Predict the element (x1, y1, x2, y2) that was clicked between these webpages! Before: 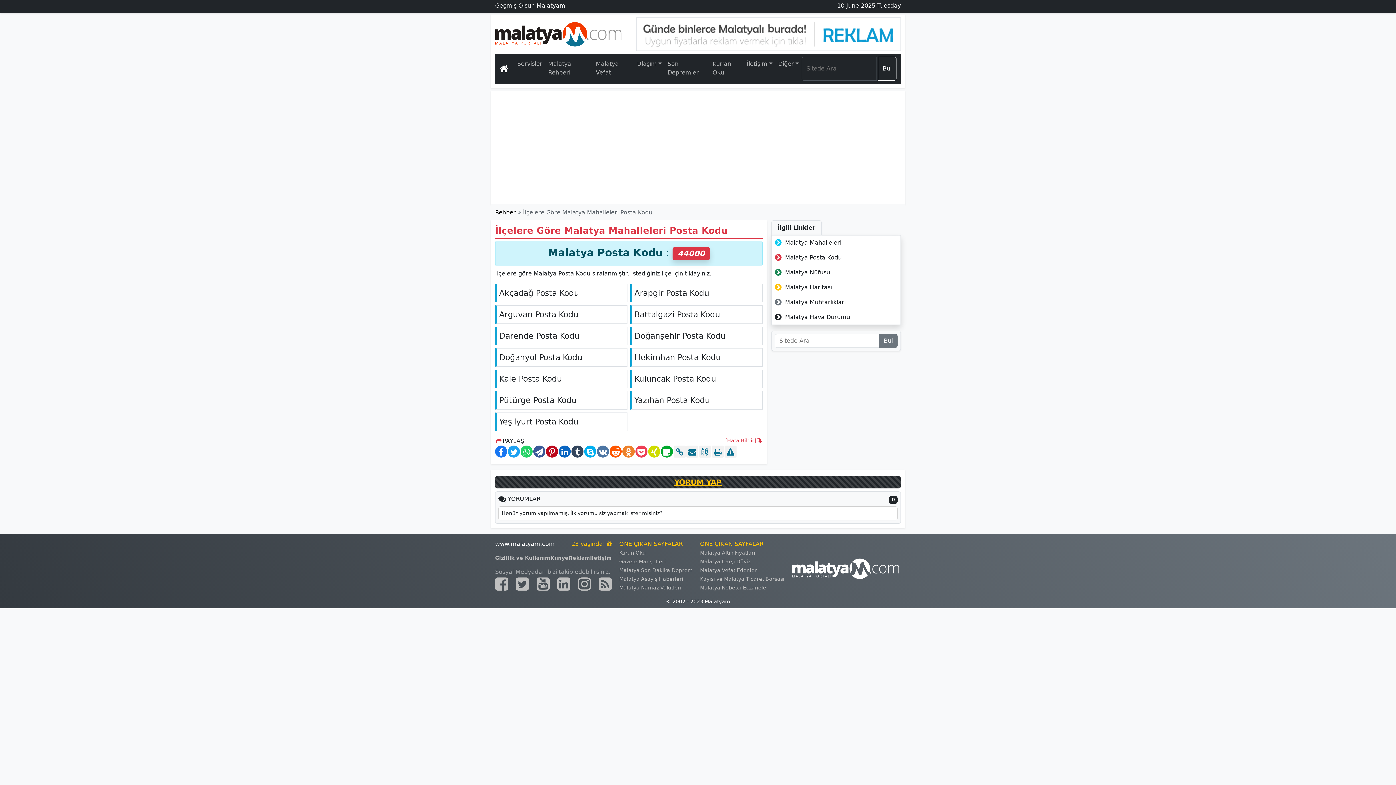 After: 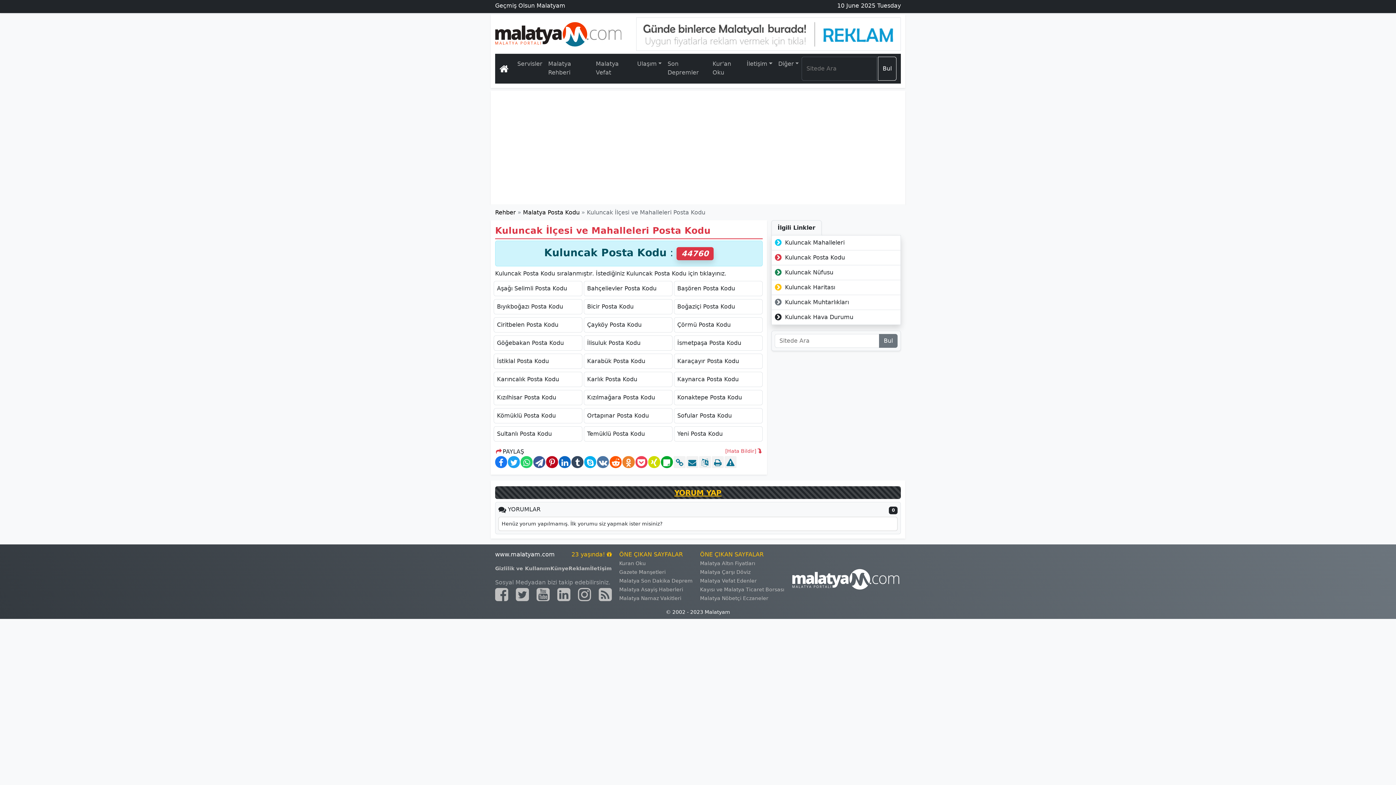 Action: label: Kuluncak Posta Kodu bbox: (630, 369, 762, 388)